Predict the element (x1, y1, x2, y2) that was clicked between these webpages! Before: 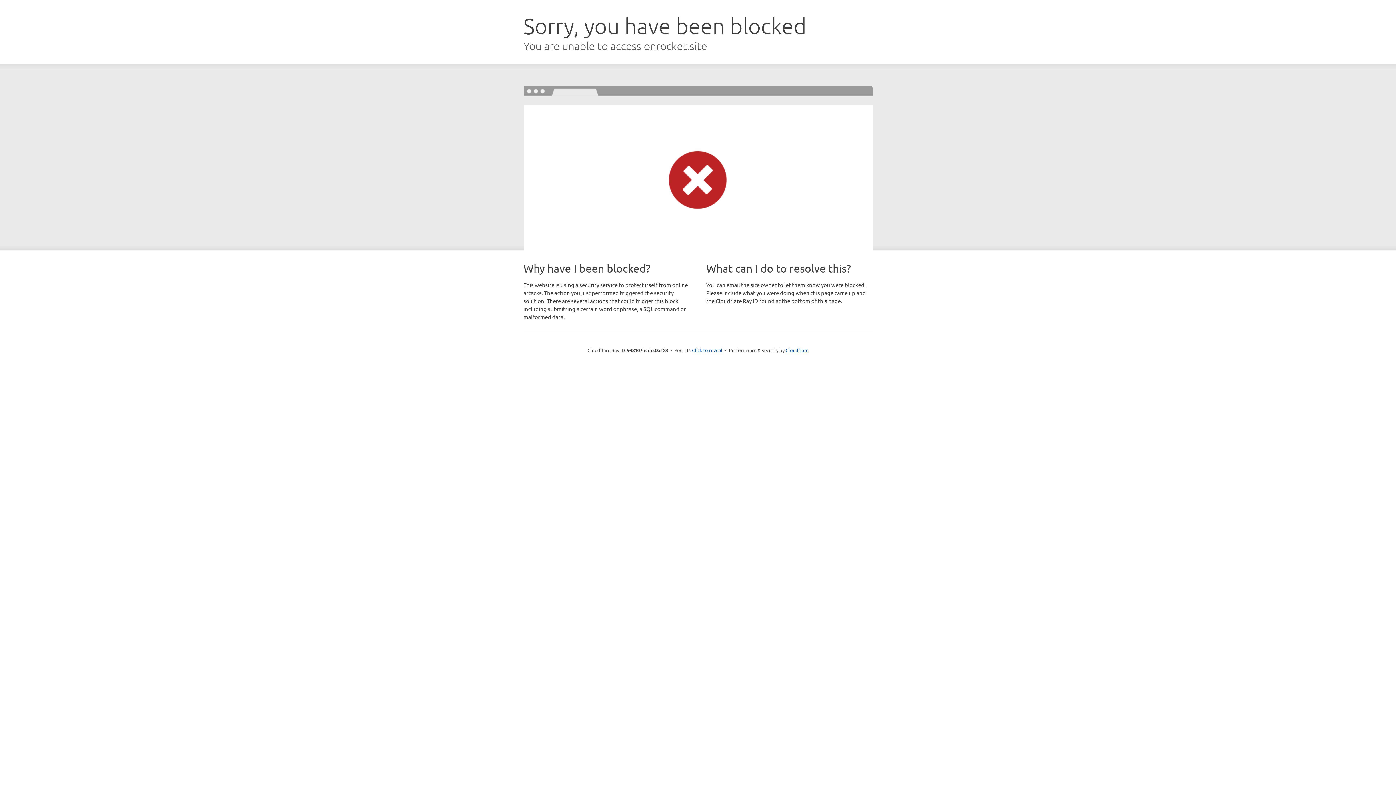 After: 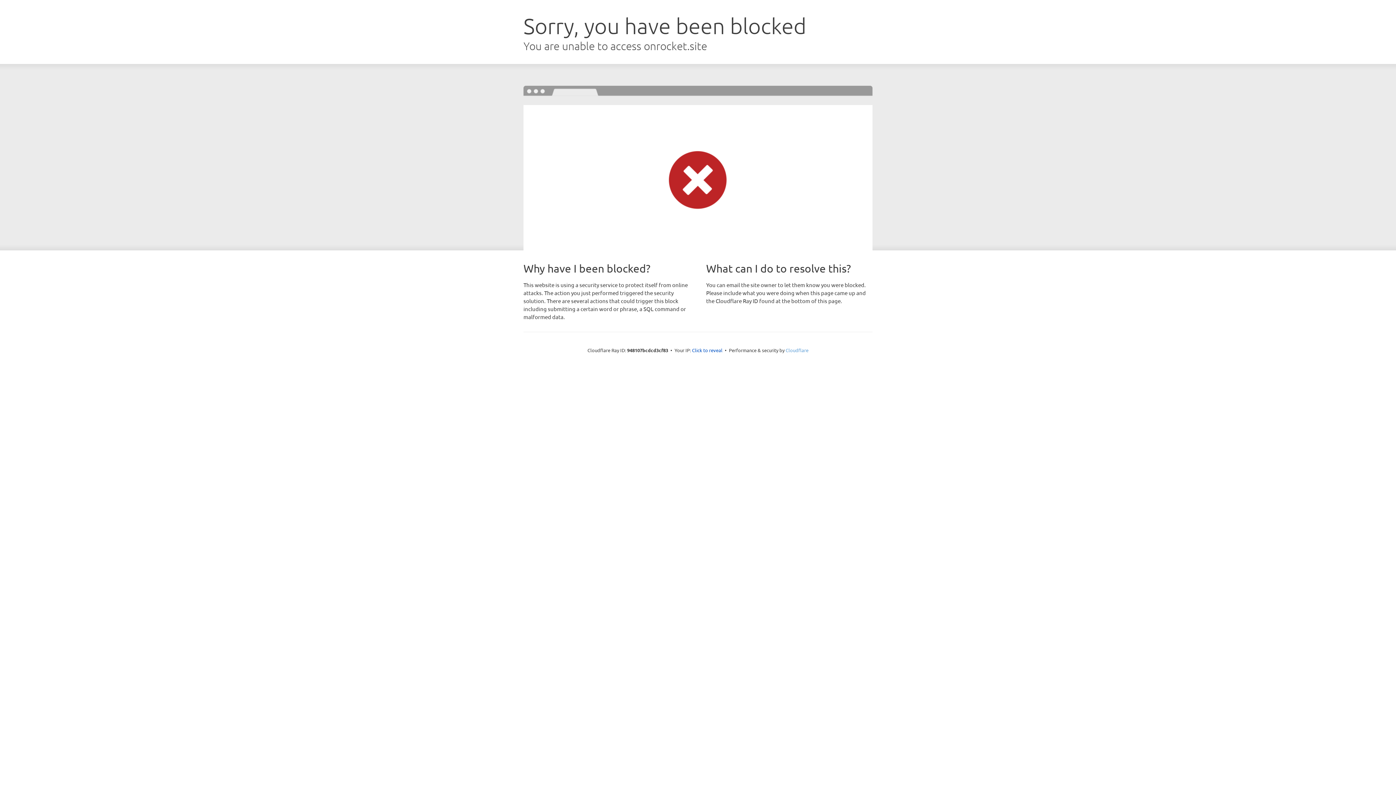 Action: bbox: (785, 347, 808, 353) label: Cloudflare